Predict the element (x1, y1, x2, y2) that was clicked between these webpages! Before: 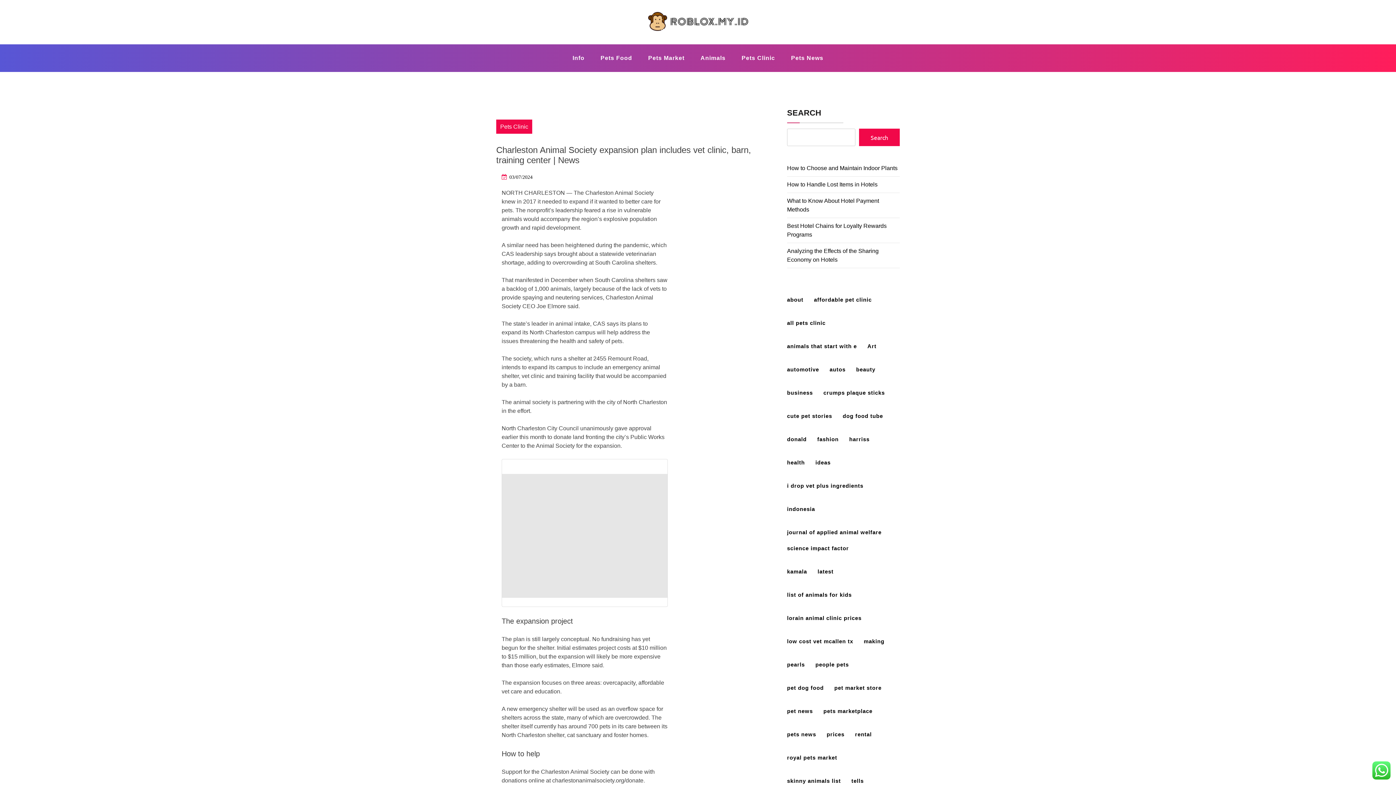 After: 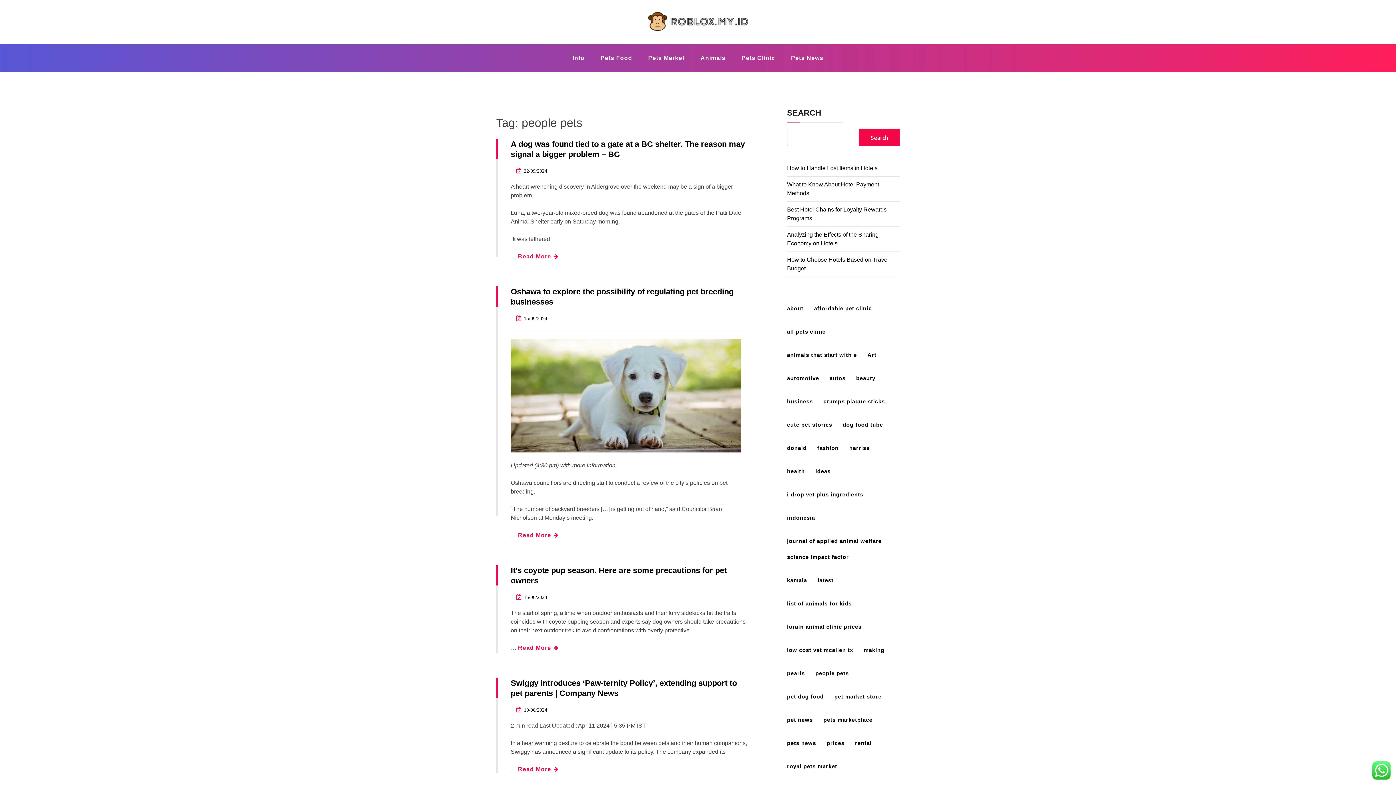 Action: bbox: (815, 653, 856, 676) label: people pets (4 items)